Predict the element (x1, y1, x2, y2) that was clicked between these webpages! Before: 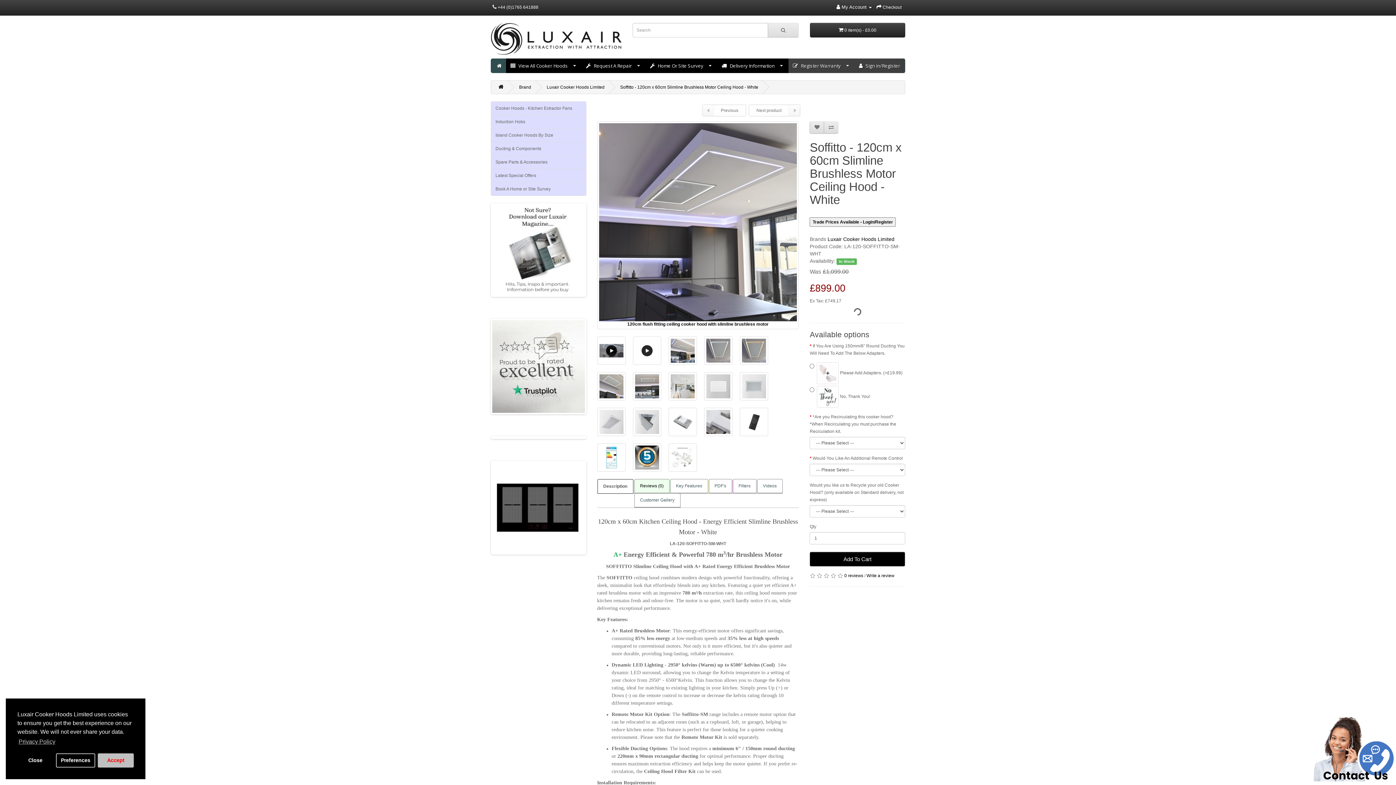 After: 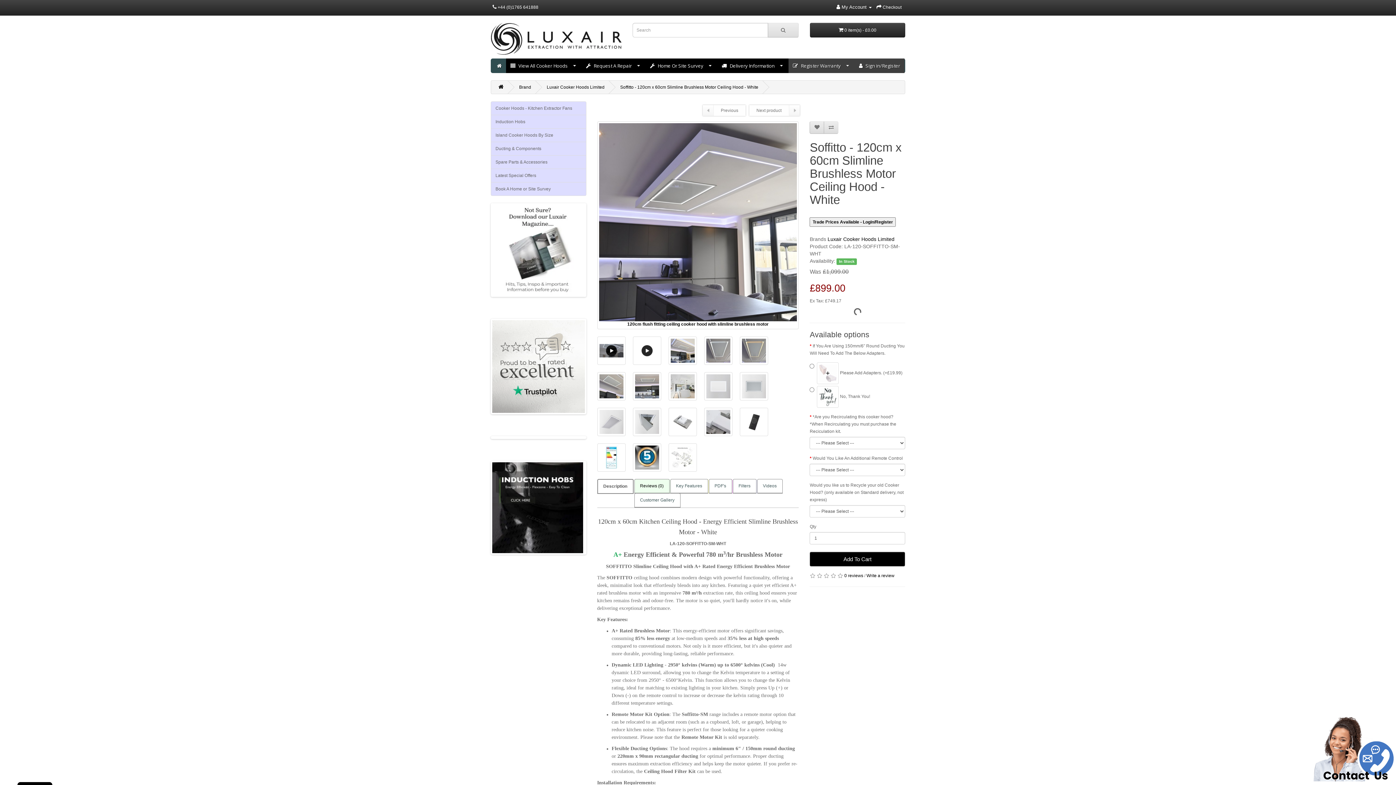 Action: bbox: (17, 753, 53, 768) label: dismiss cookie message